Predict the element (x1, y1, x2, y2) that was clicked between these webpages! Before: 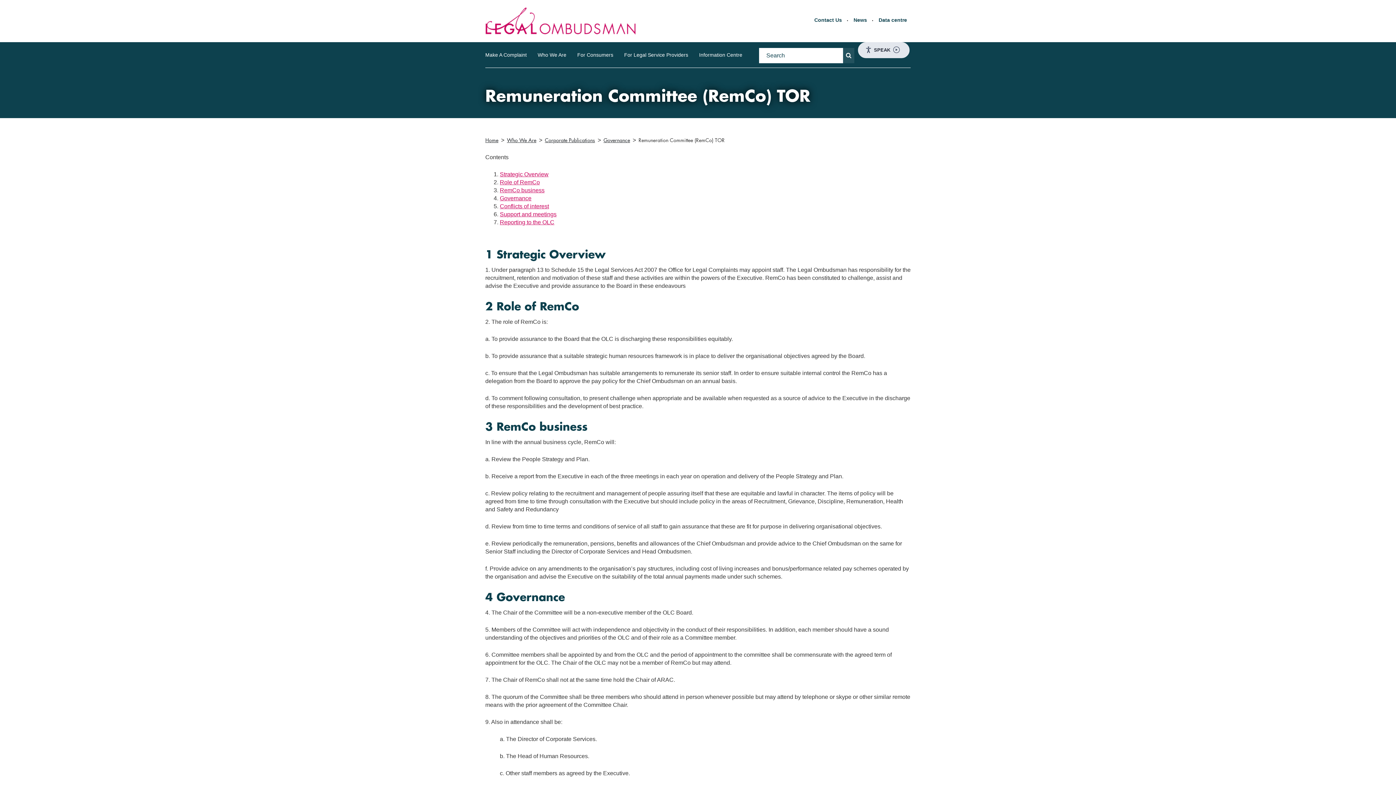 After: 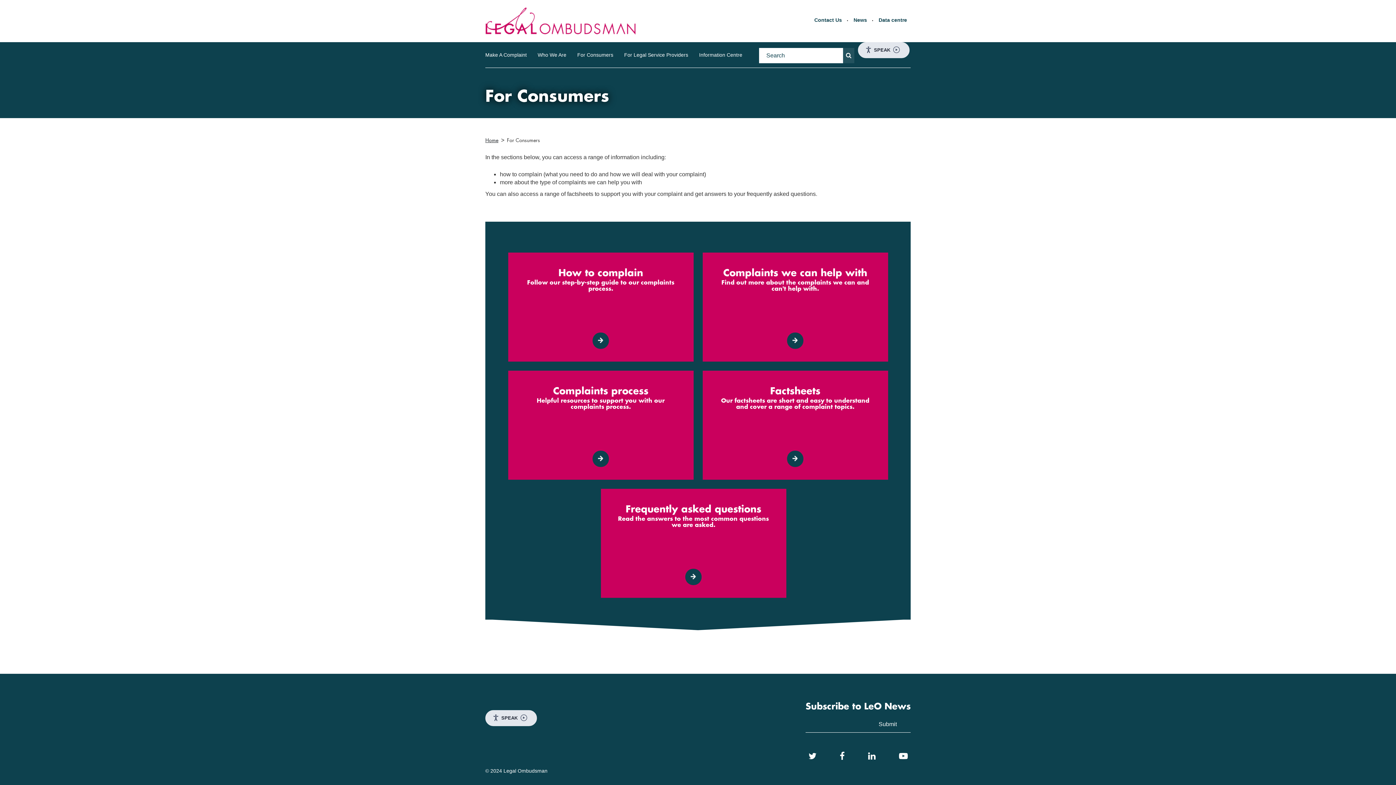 Action: bbox: (572, 40, 618, 69) label: For Consumers